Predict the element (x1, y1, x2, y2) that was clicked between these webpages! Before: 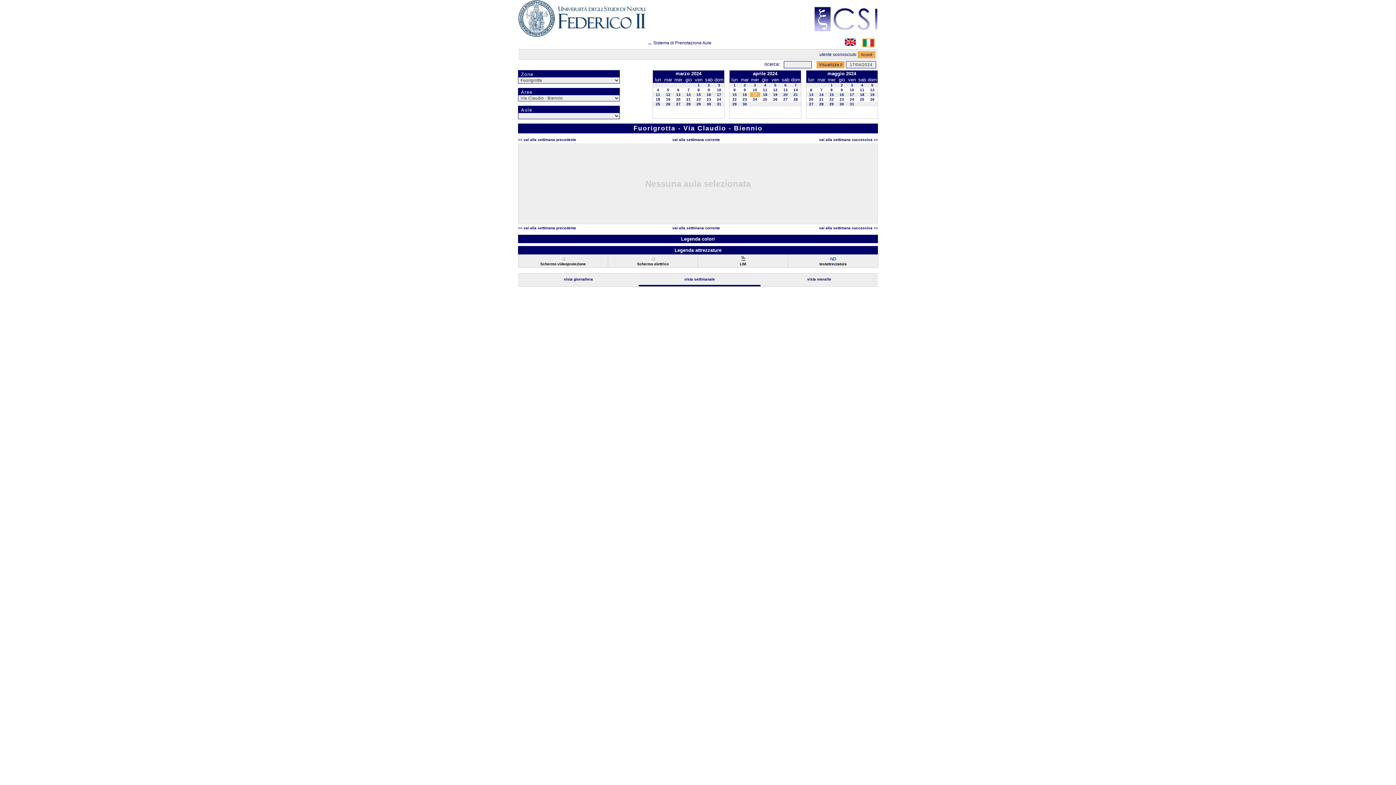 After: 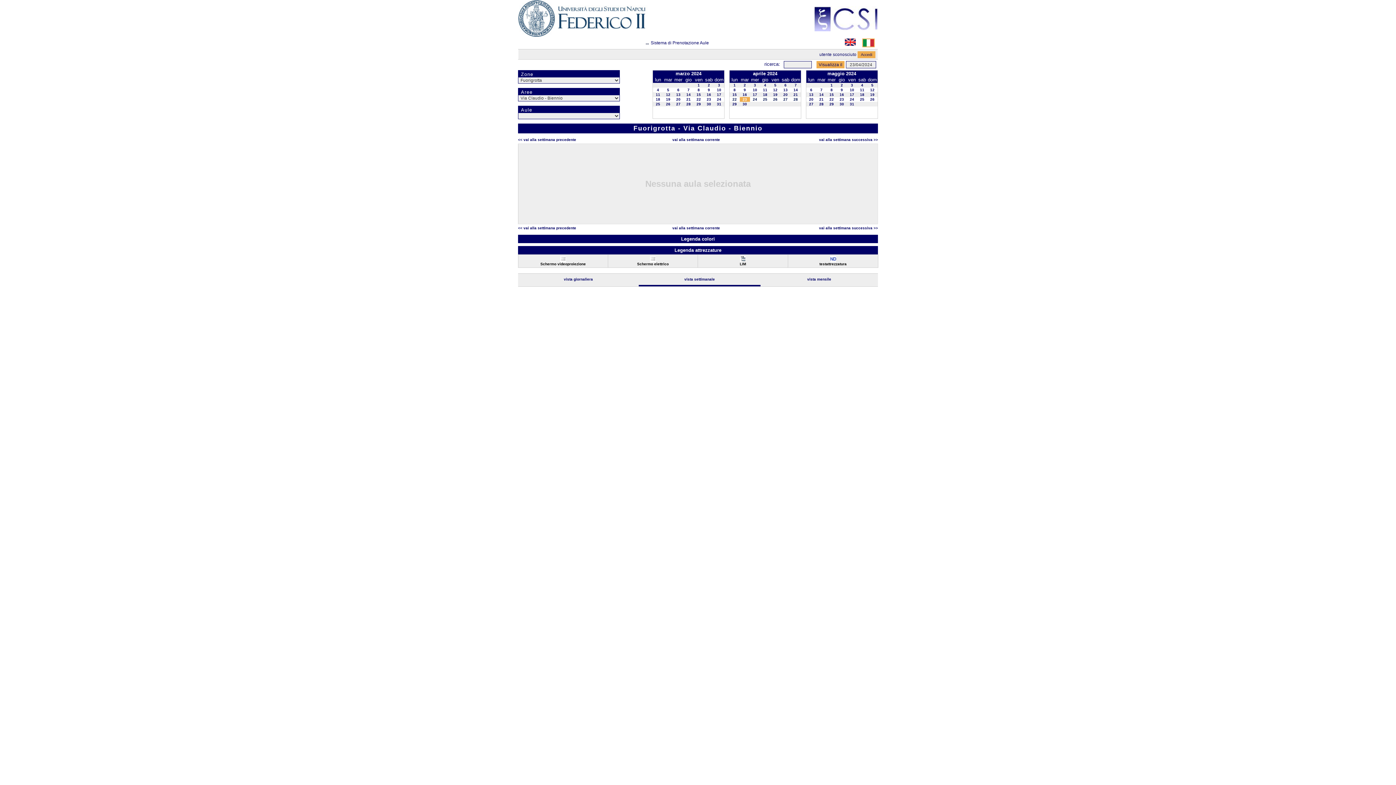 Action: label: 23 bbox: (742, 97, 747, 101)